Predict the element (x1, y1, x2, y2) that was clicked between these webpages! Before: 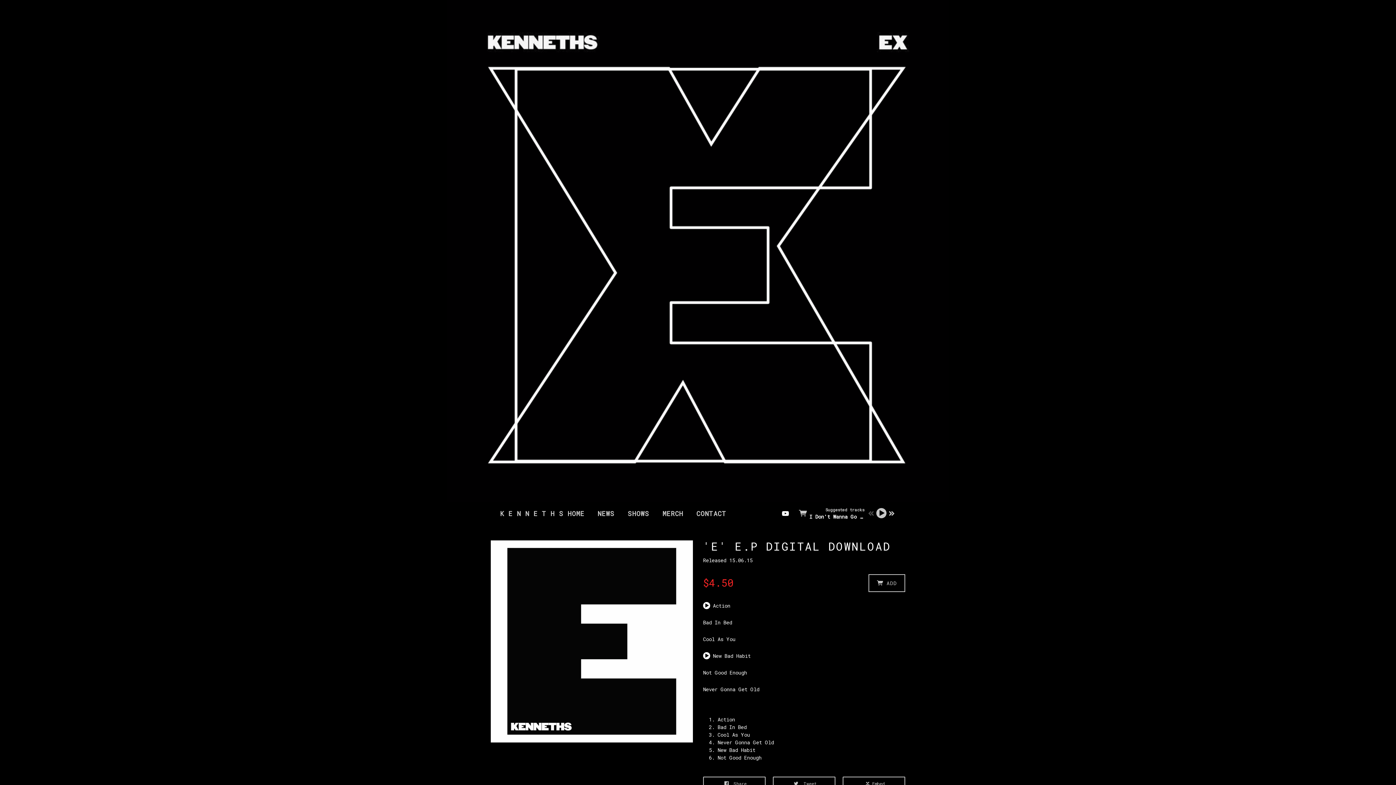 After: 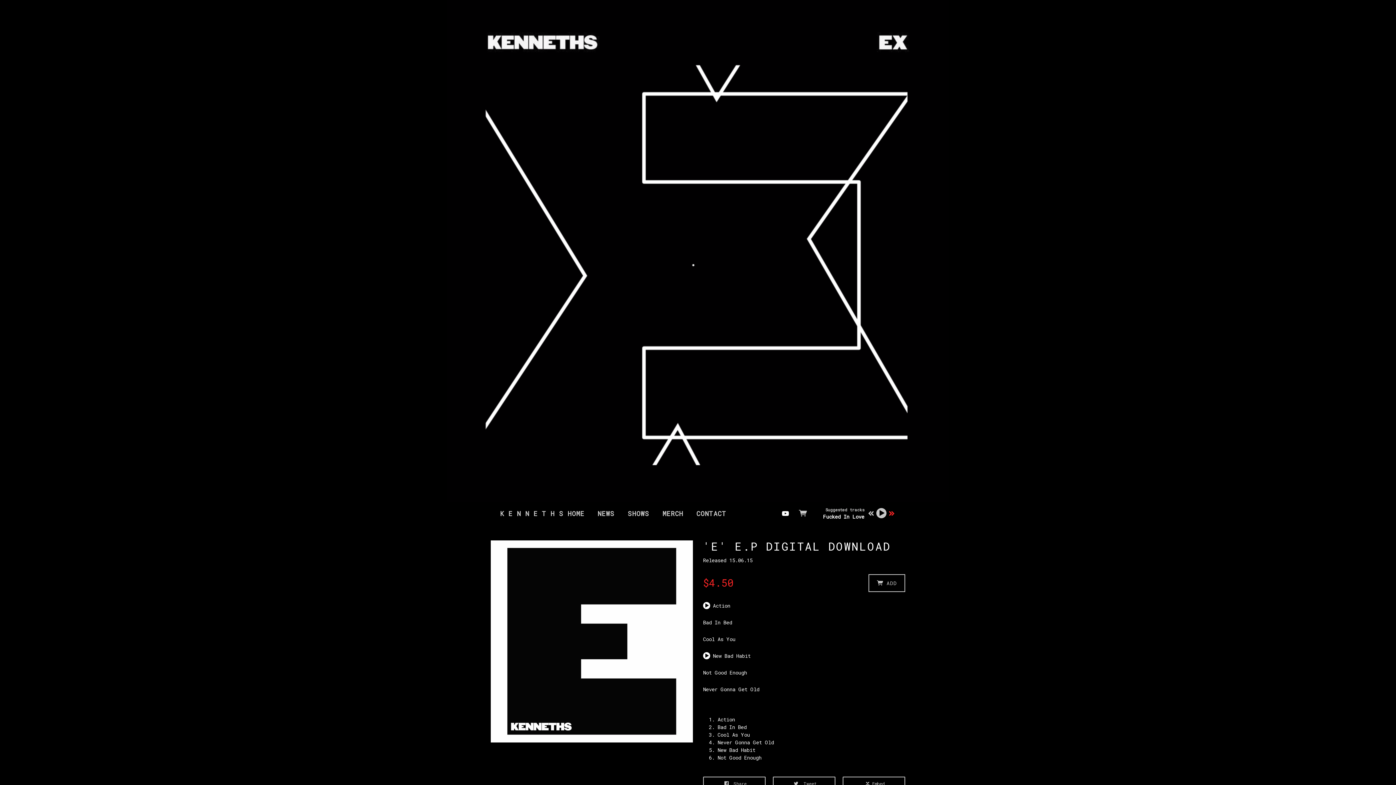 Action: bbox: (887, 509, 896, 519)